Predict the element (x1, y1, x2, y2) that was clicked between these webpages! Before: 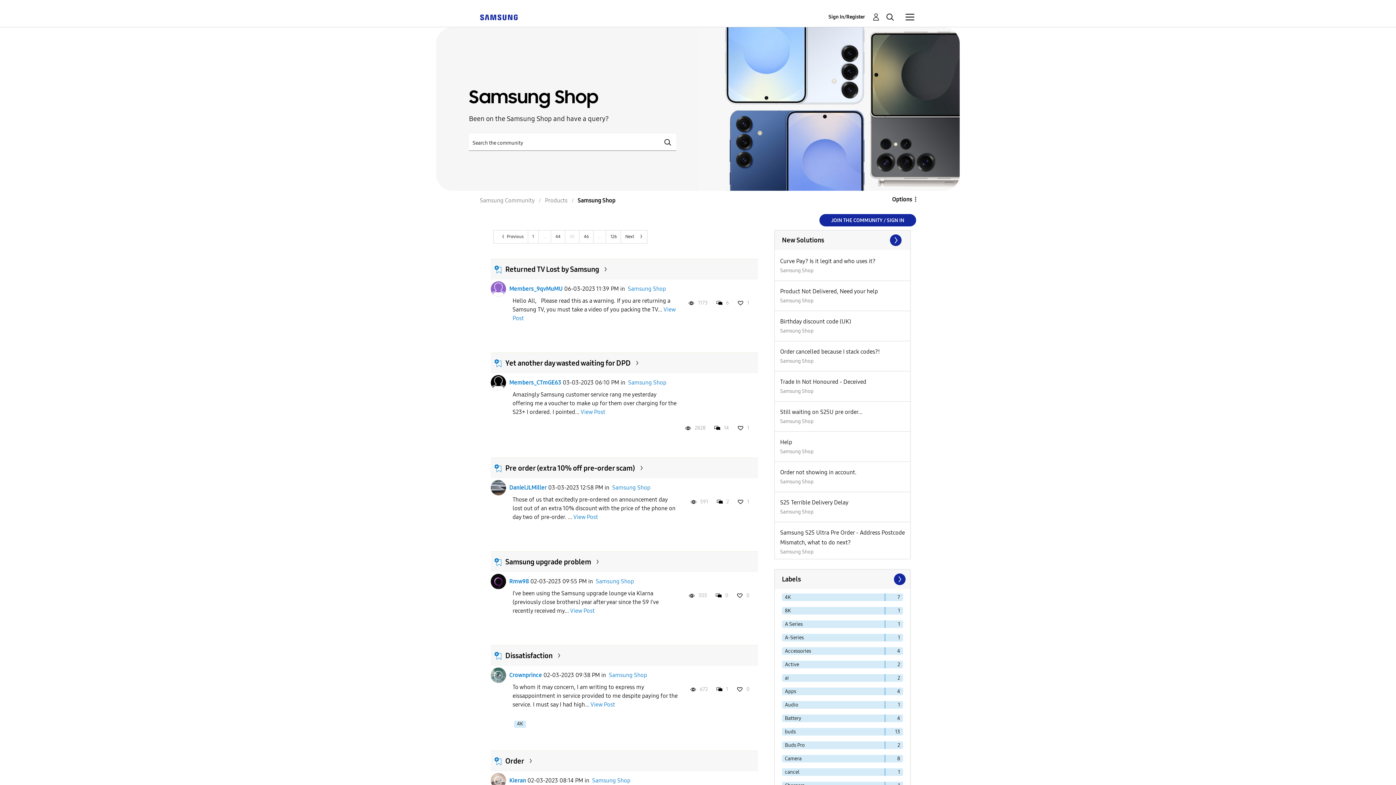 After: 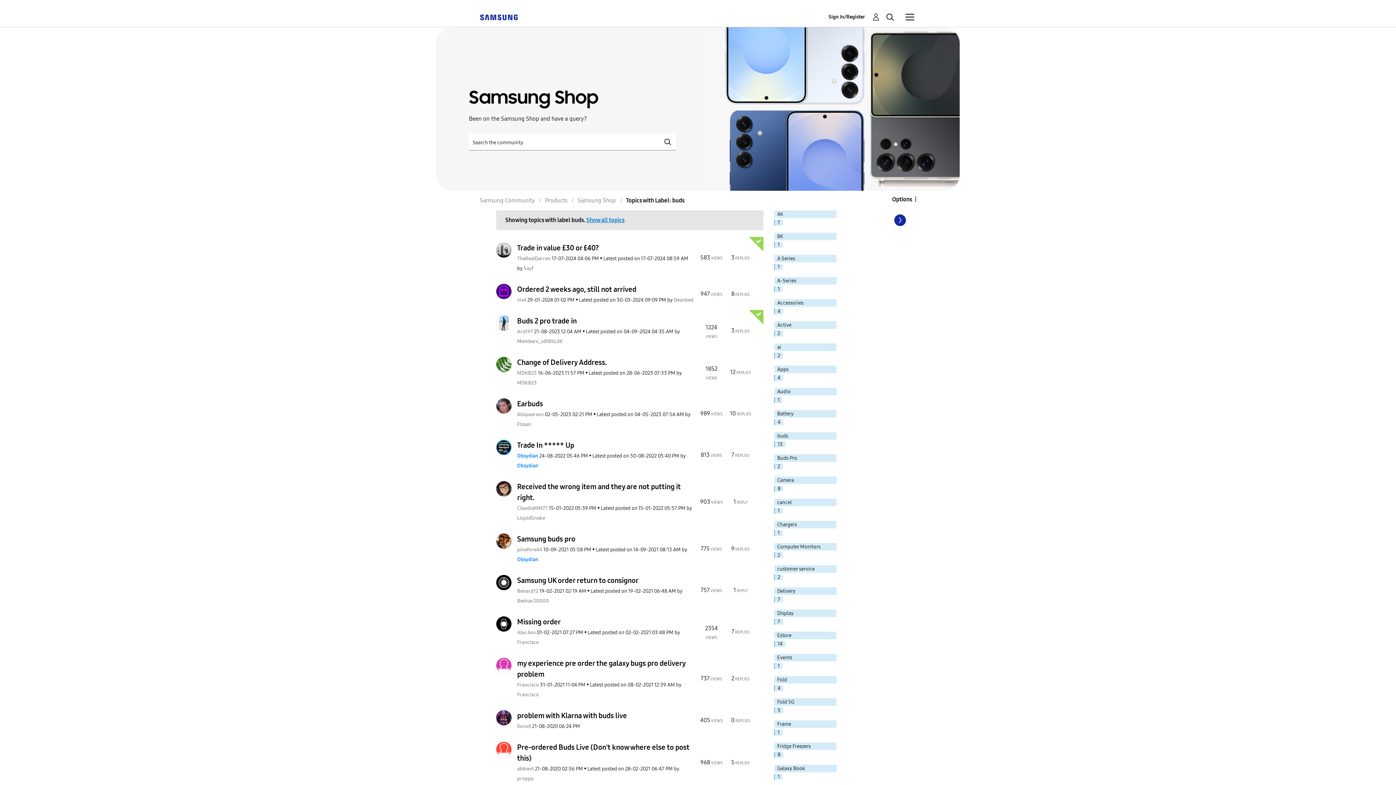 Action: bbox: (782, 728, 885, 736) label: Filter Topics with Label: buds